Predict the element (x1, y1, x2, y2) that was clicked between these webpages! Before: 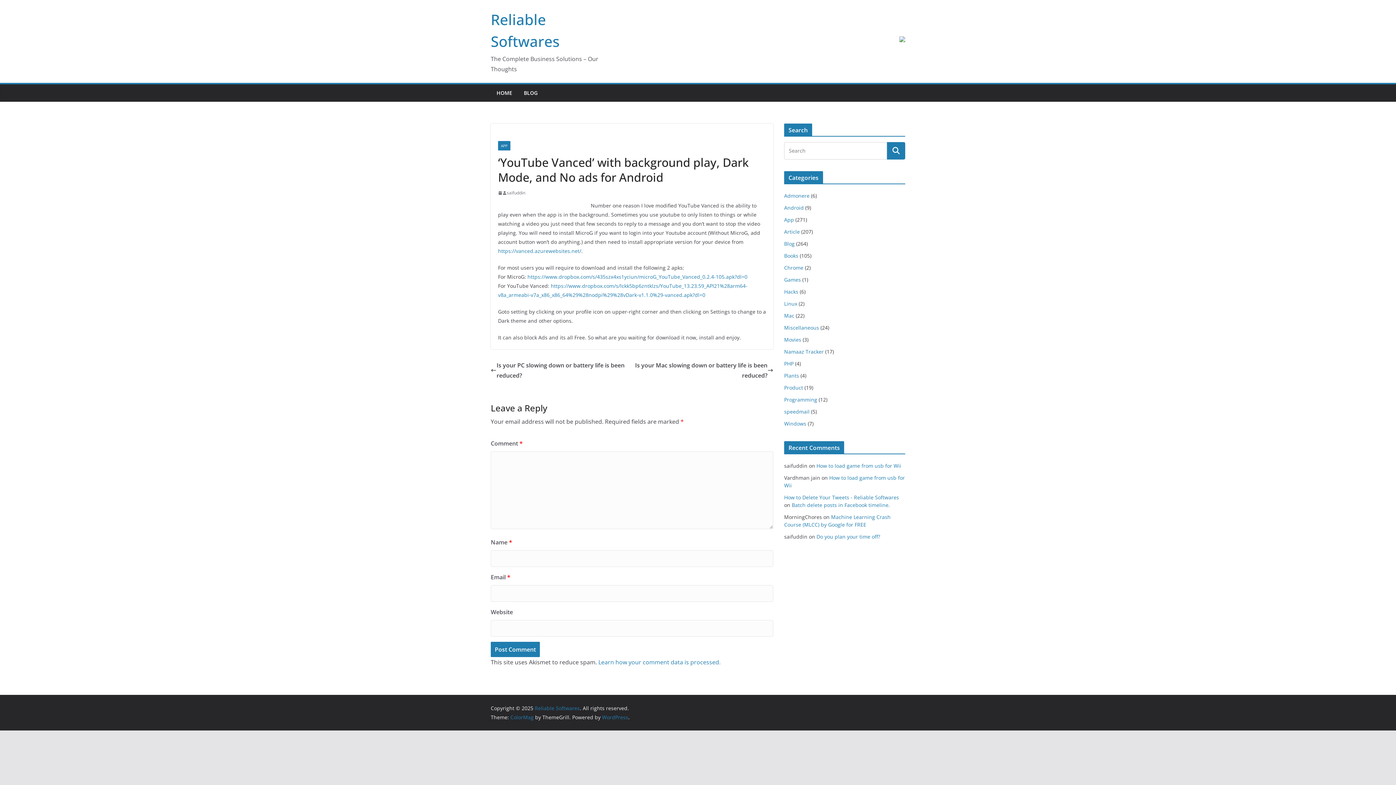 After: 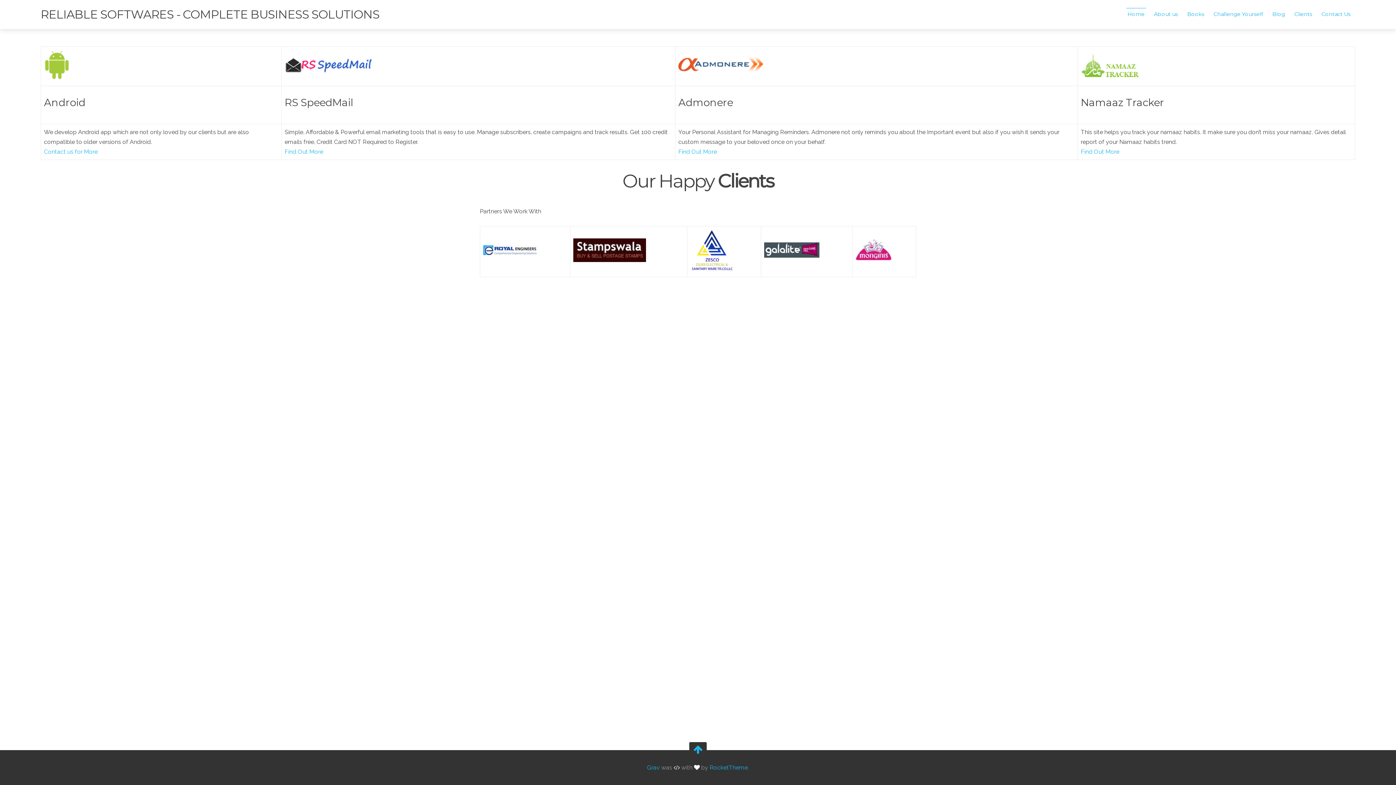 Action: label: HOME bbox: (496, 88, 512, 98)